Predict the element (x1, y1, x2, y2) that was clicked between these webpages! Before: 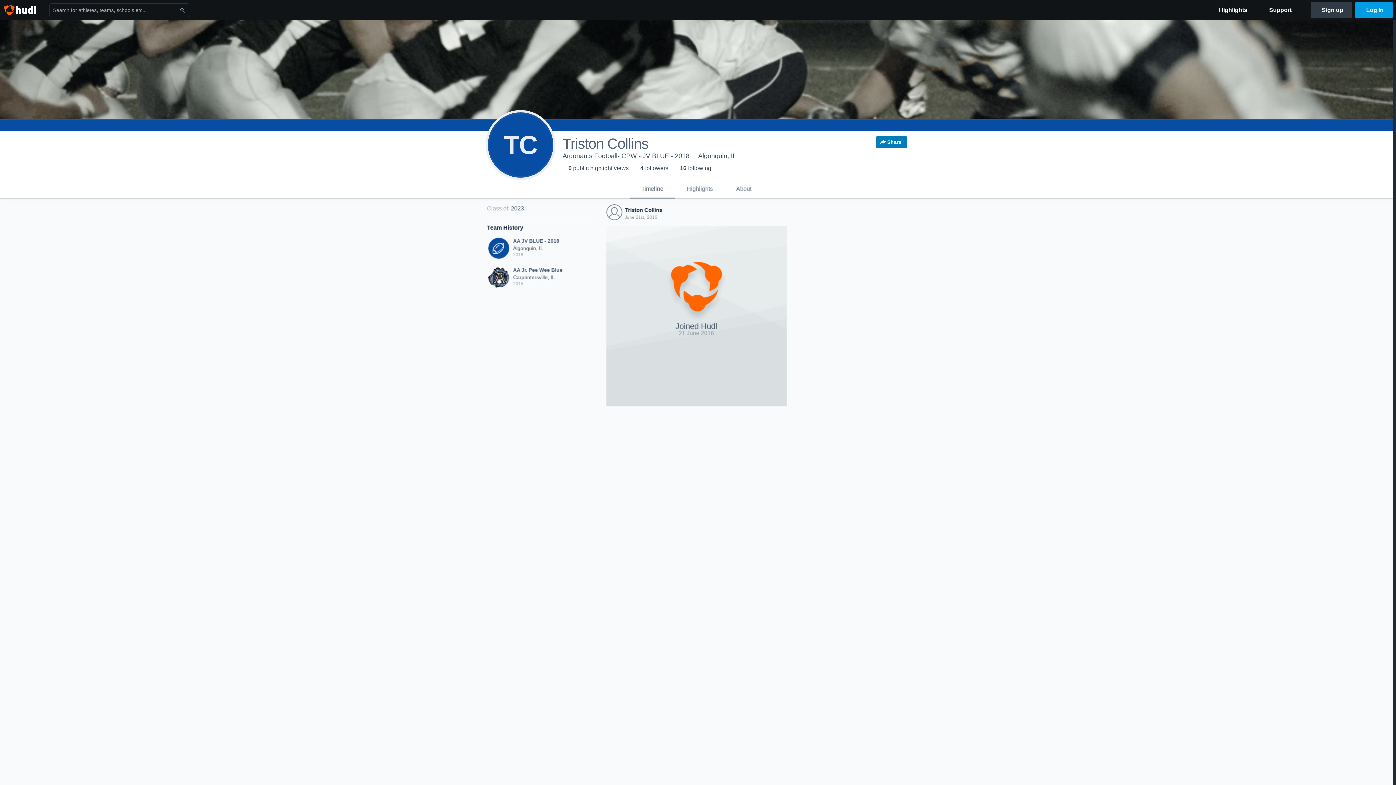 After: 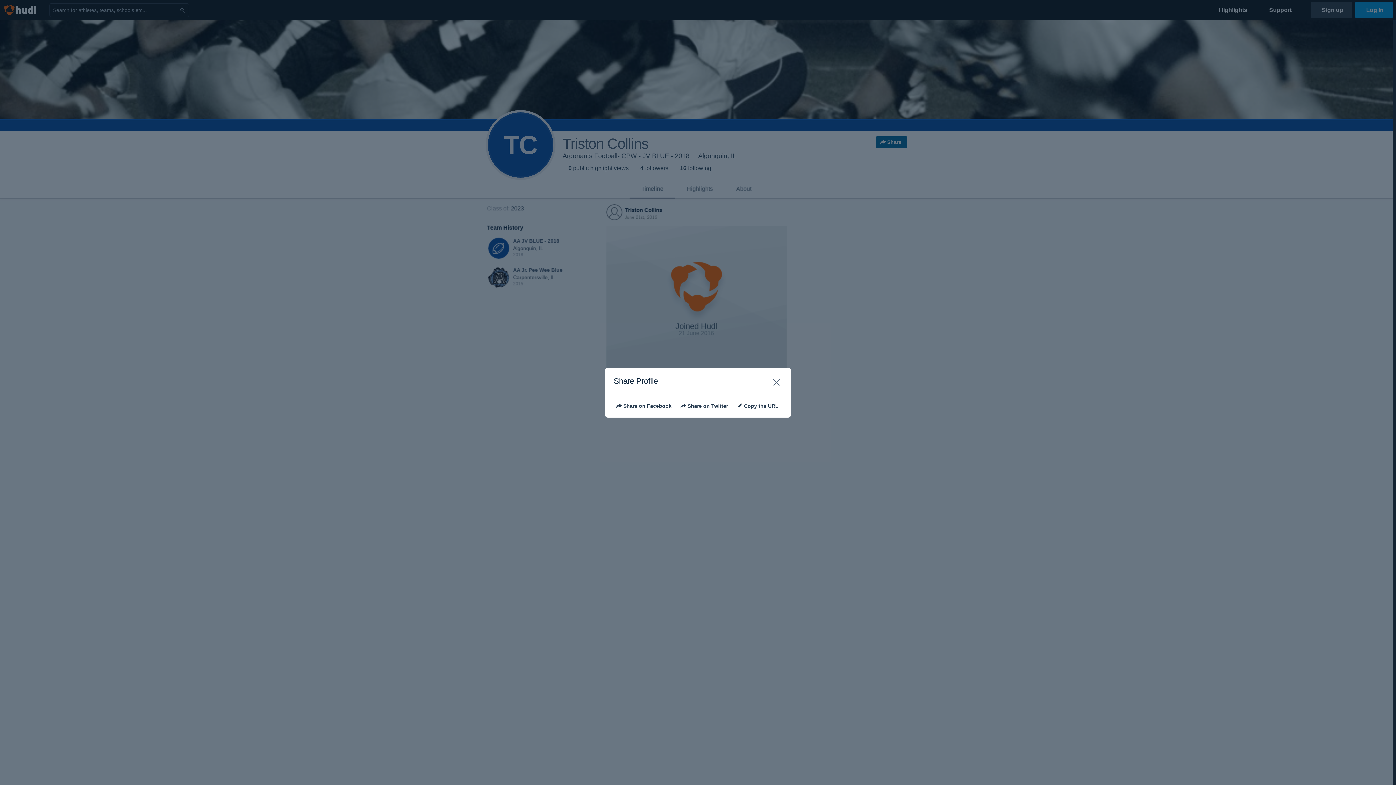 Action: label: Share bbox: (875, 136, 907, 148)